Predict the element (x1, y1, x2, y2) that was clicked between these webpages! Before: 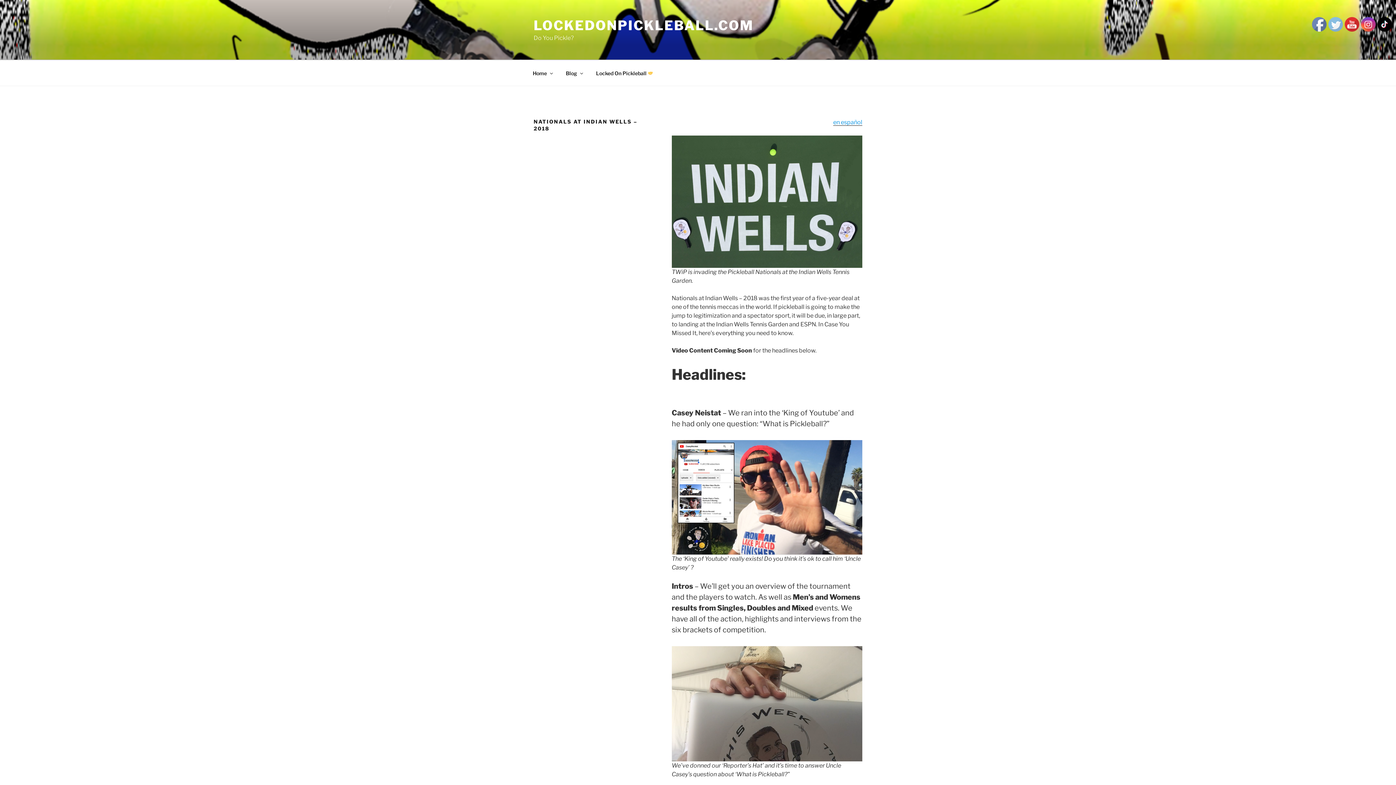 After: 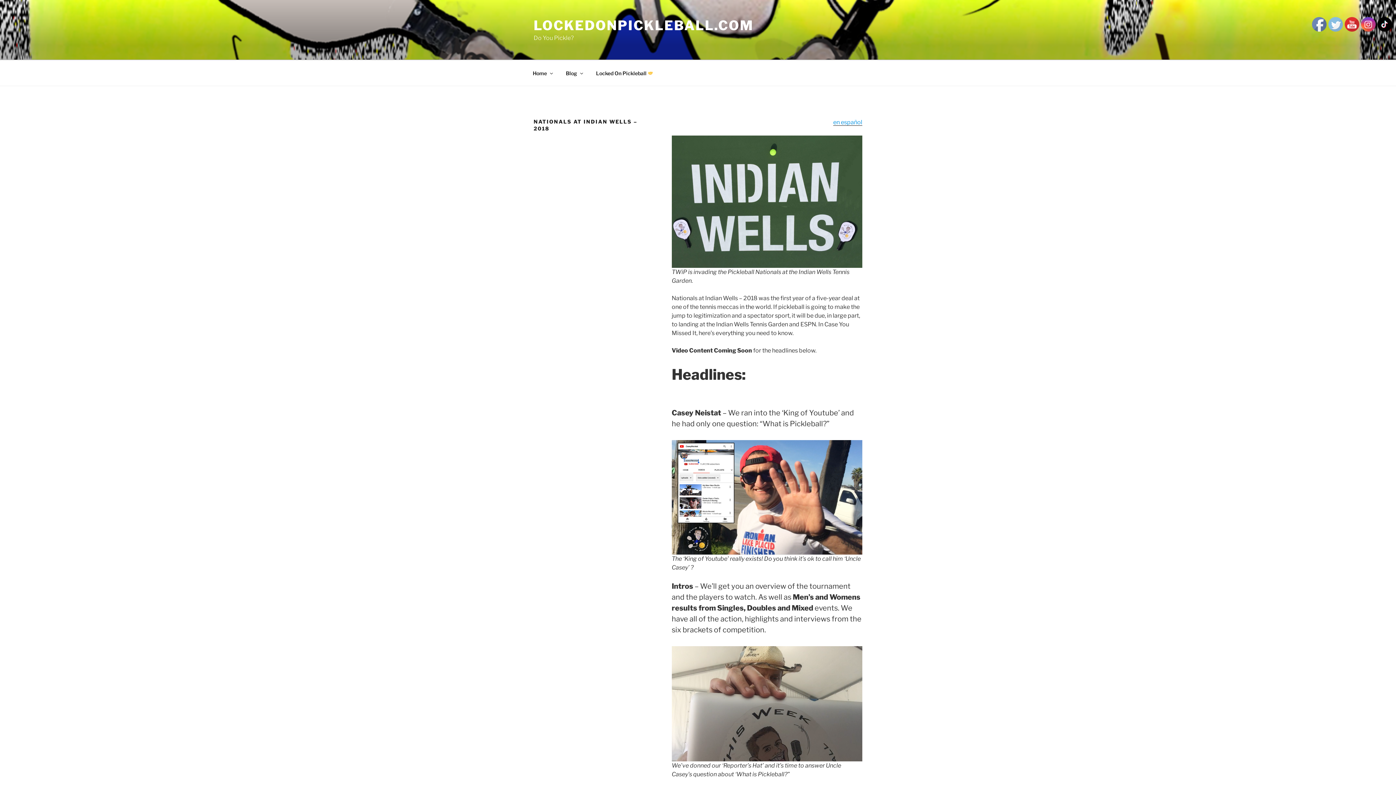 Action: bbox: (1378, 17, 1392, 32)